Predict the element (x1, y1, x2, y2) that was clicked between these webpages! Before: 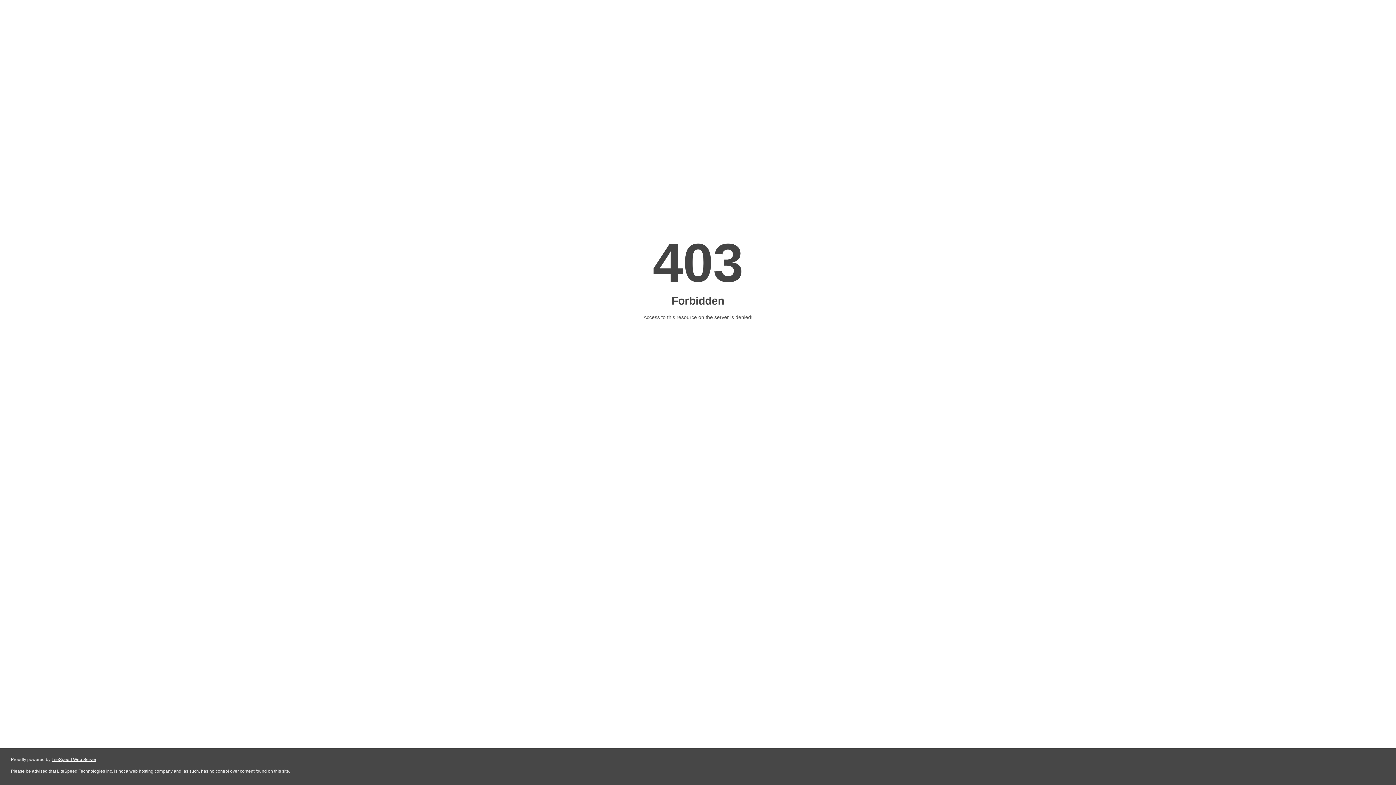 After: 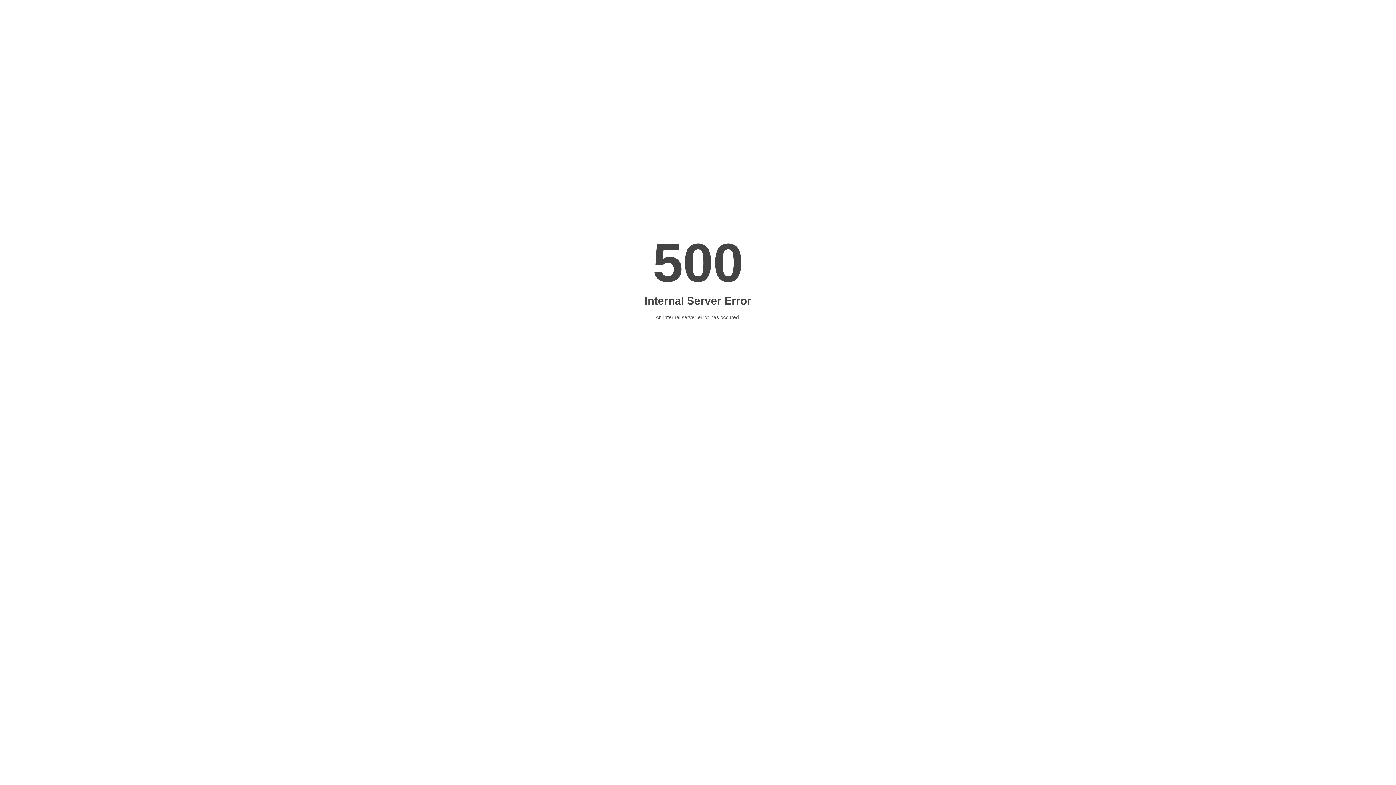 Action: label: LiteSpeed Web Server bbox: (51, 757, 96, 762)